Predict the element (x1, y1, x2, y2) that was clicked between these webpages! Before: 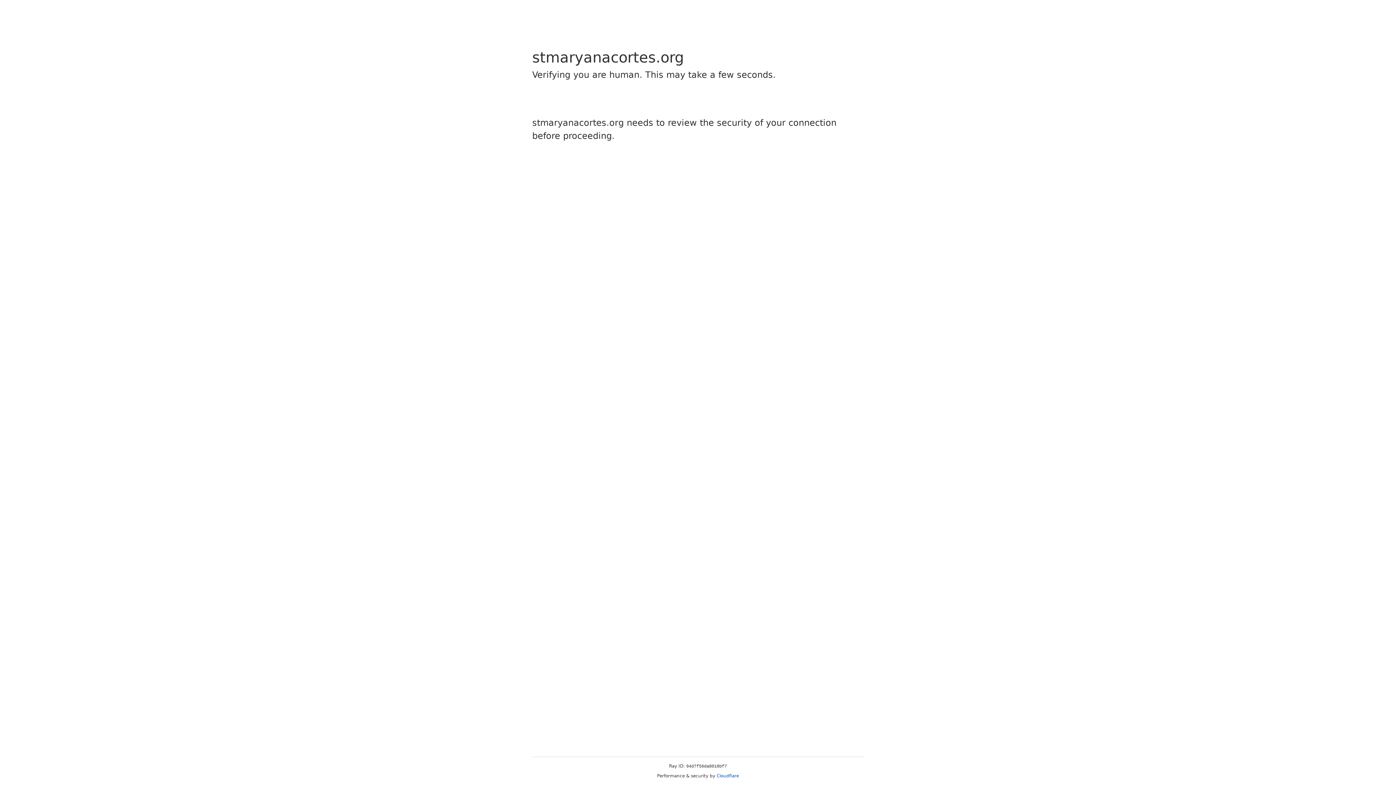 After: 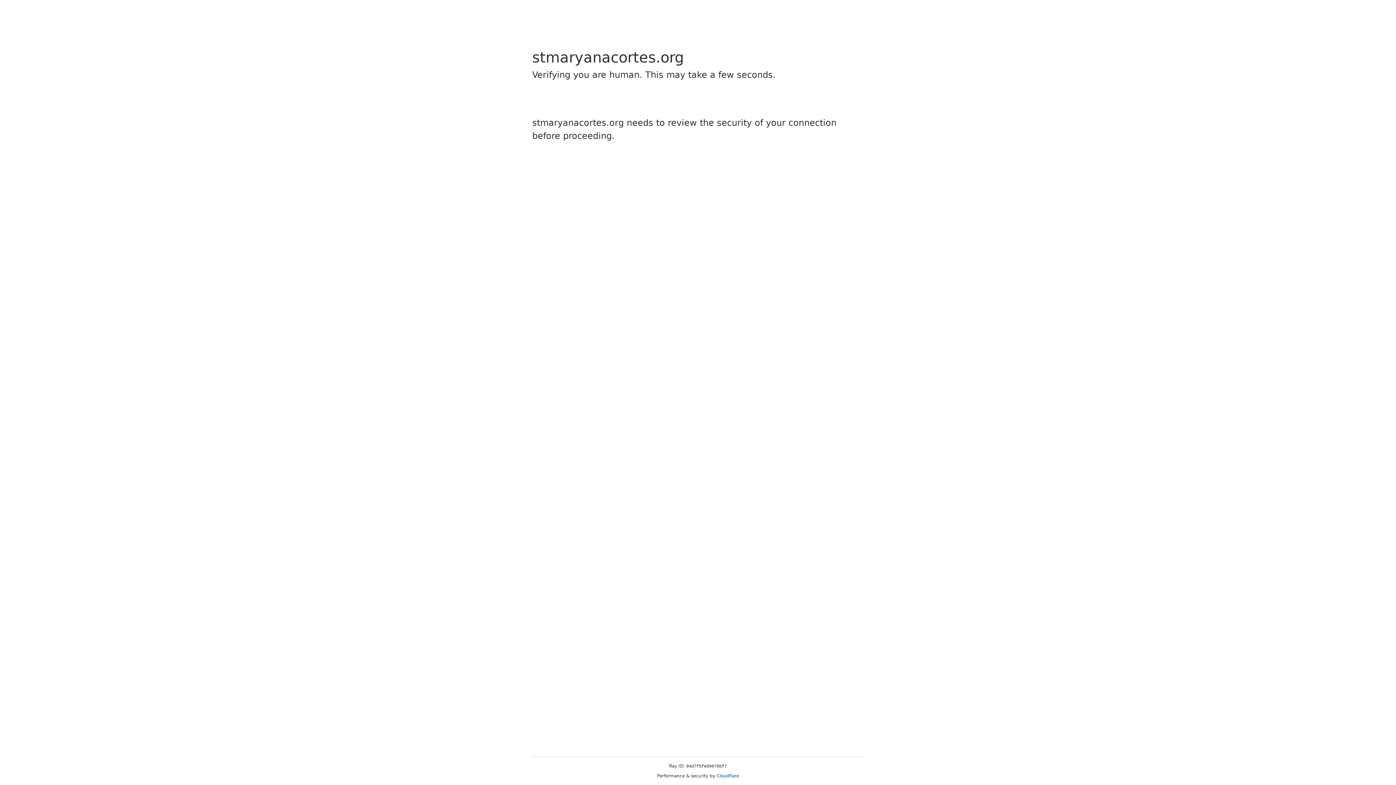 Action: label: Cloudflare bbox: (716, 773, 739, 778)